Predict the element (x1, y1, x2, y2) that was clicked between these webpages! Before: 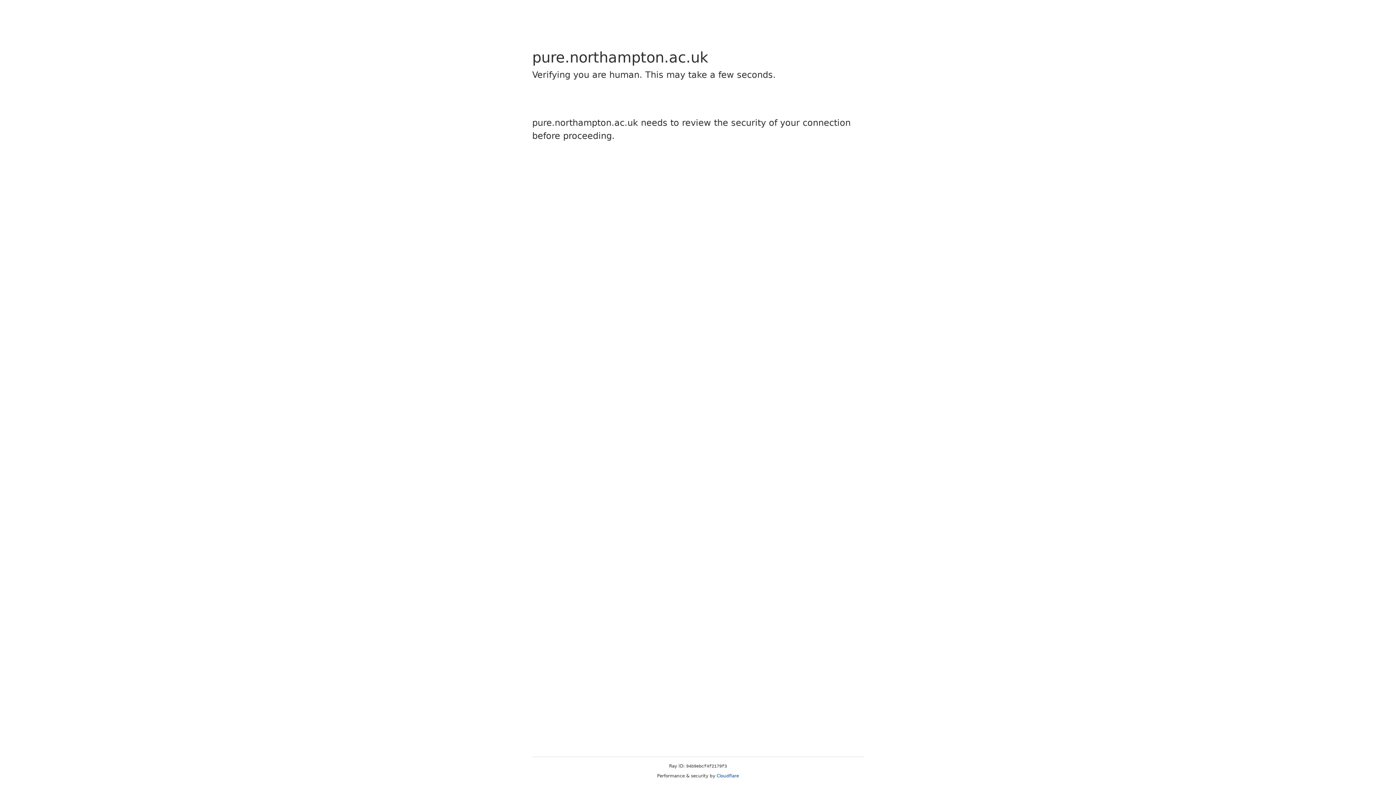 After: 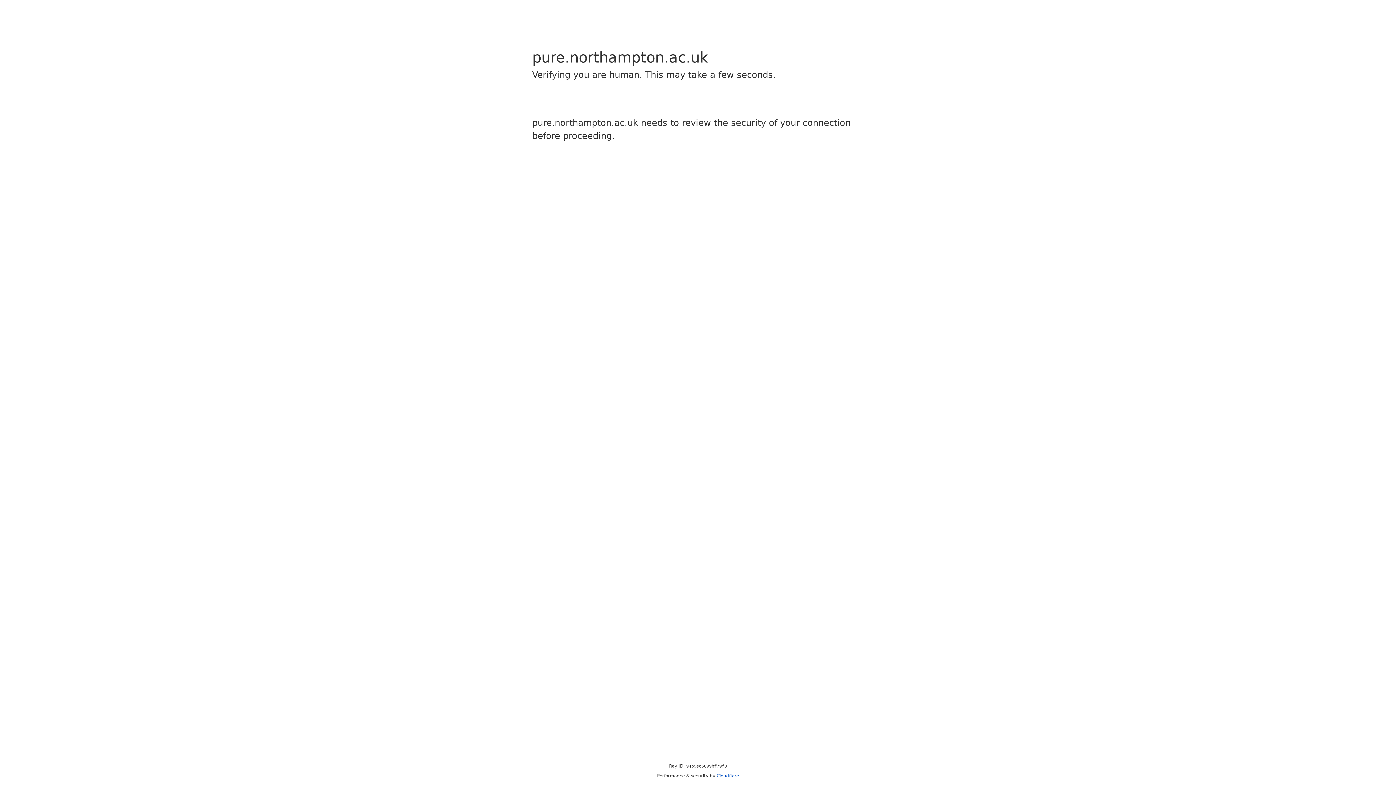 Action: bbox: (716, 773, 739, 778) label: Cloudflare